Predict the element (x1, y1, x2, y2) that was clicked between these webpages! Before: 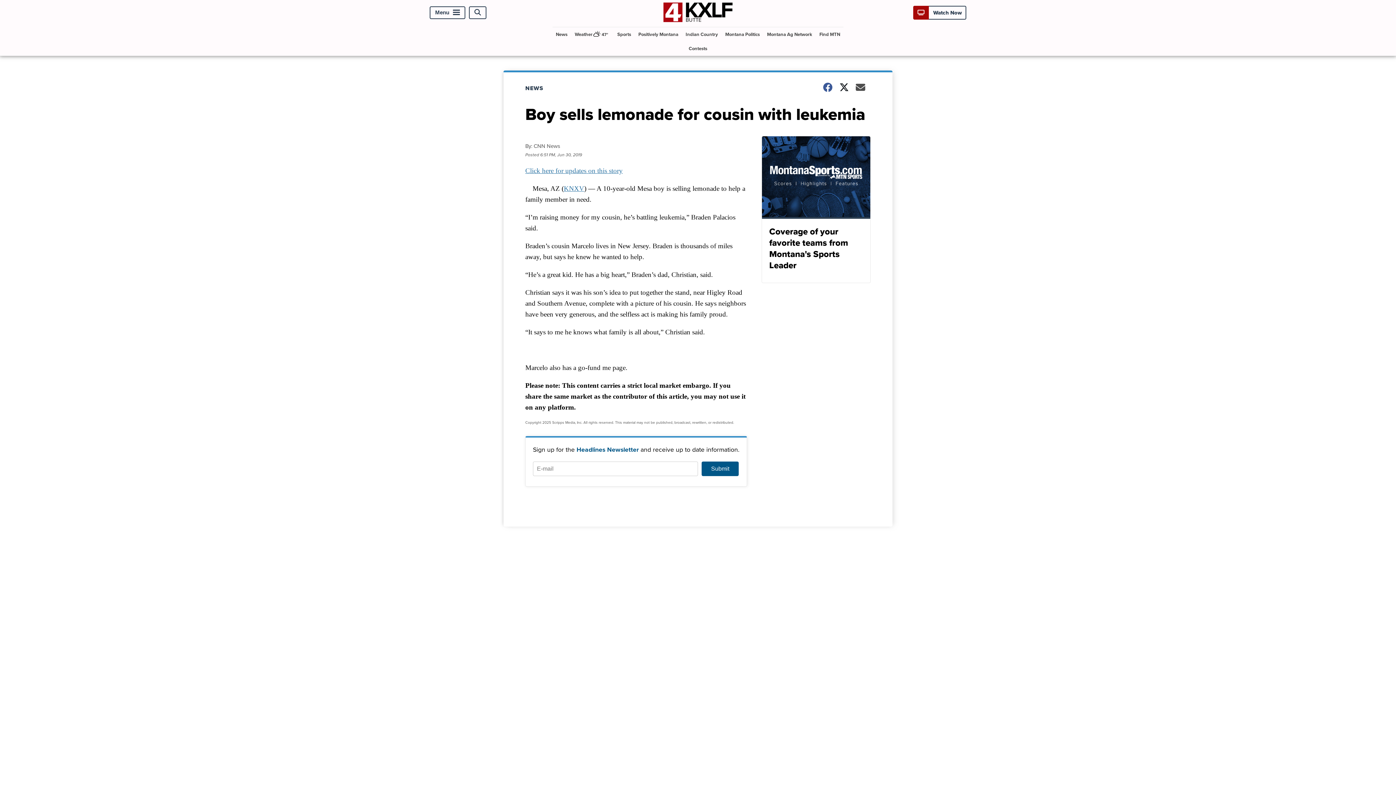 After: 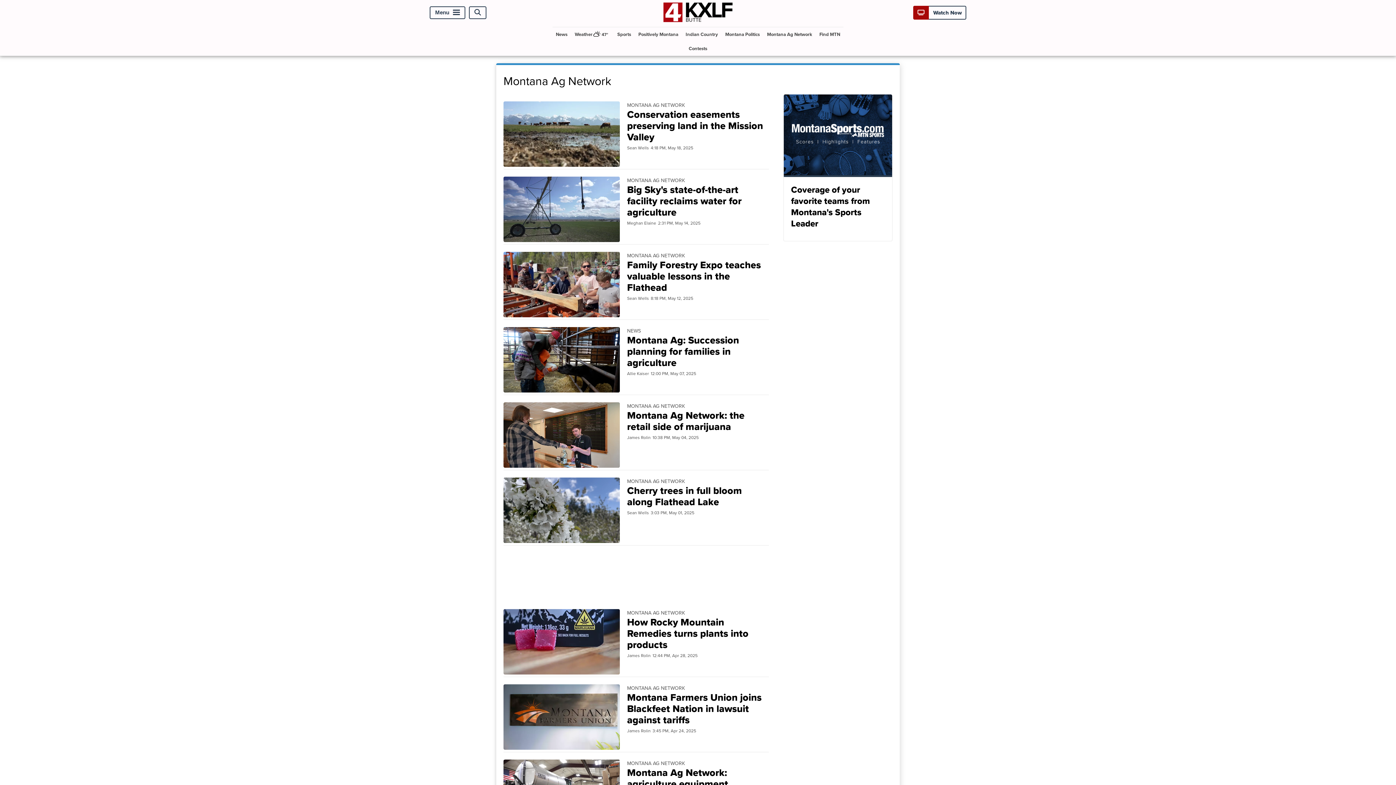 Action: label: Montana Ag Network bbox: (764, 27, 815, 41)